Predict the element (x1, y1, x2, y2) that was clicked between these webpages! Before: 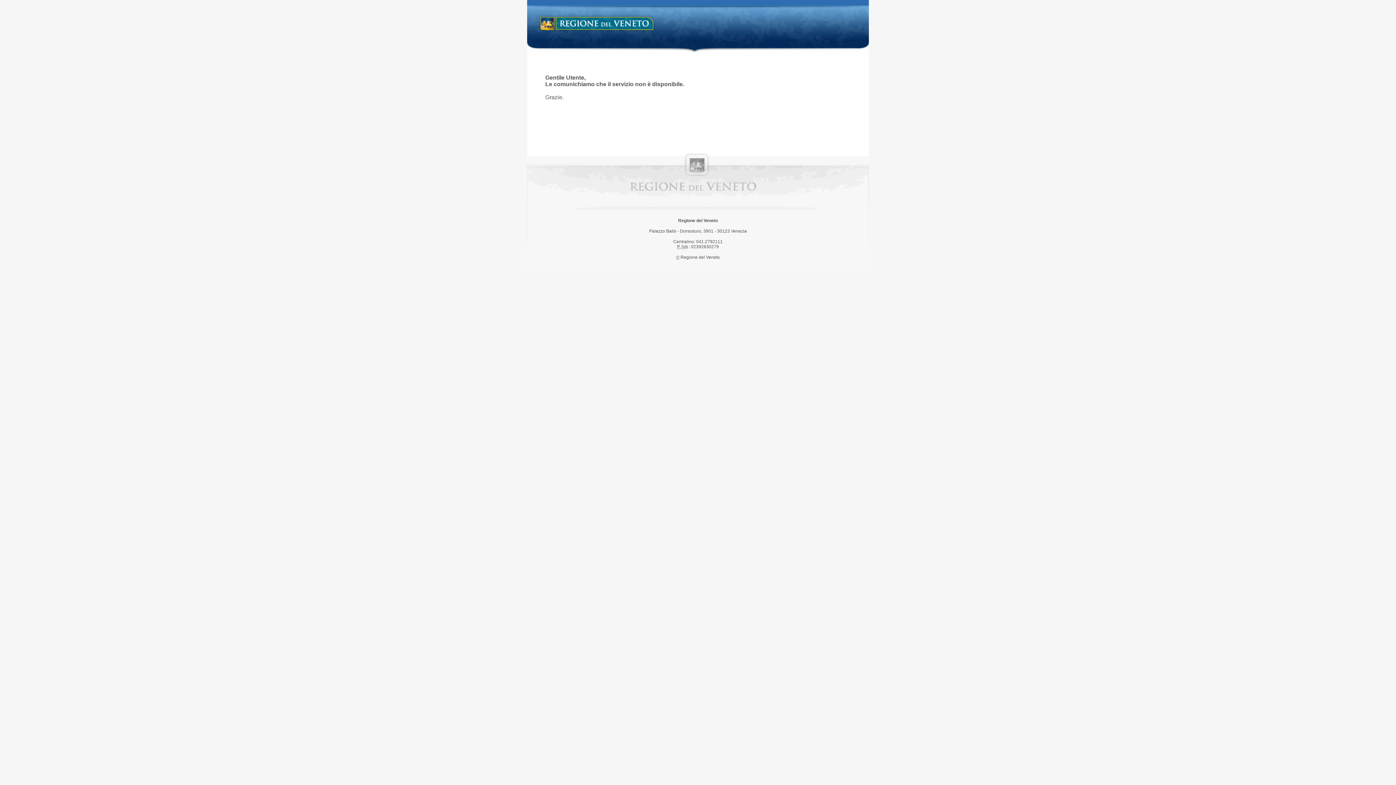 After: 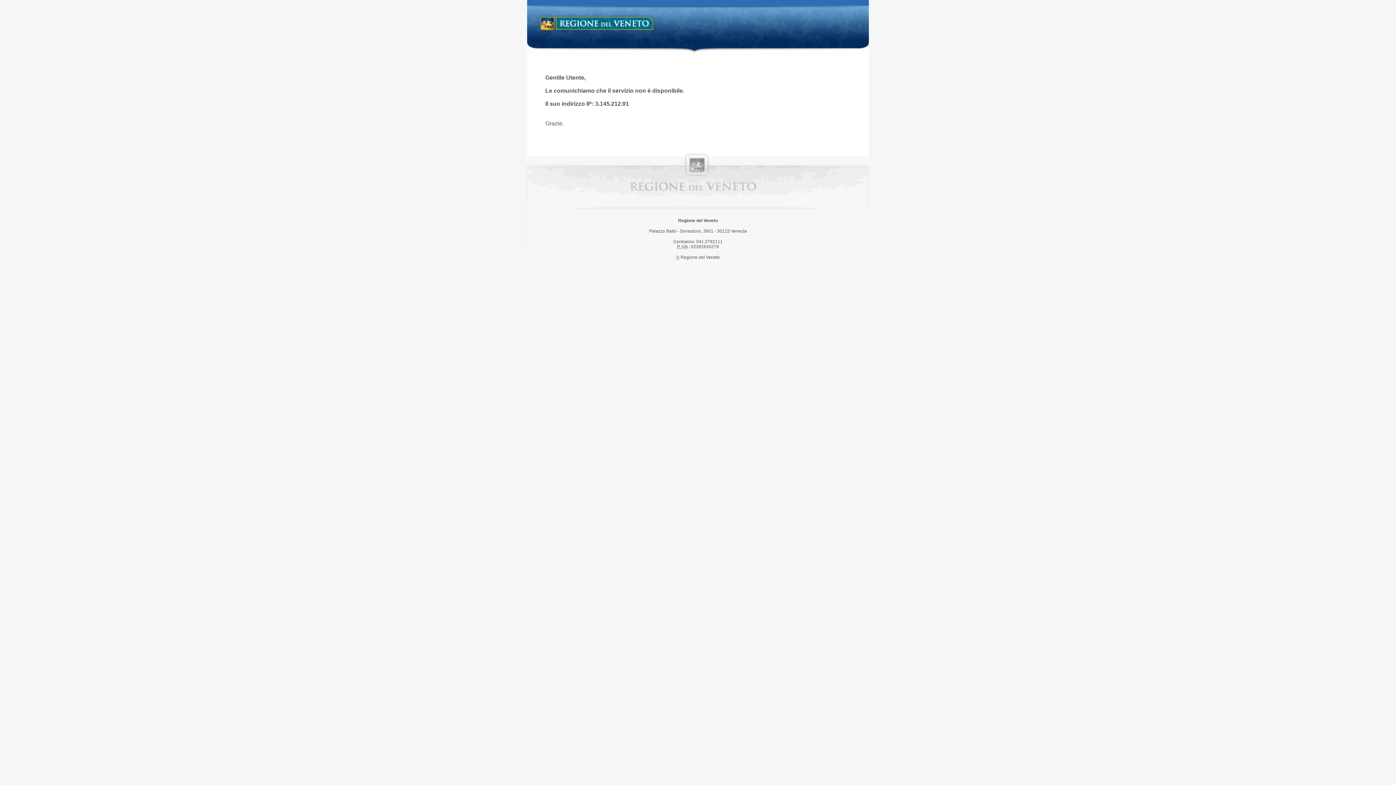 Action: bbox: (538, 14, 658, 34) label: Regione del Veneto